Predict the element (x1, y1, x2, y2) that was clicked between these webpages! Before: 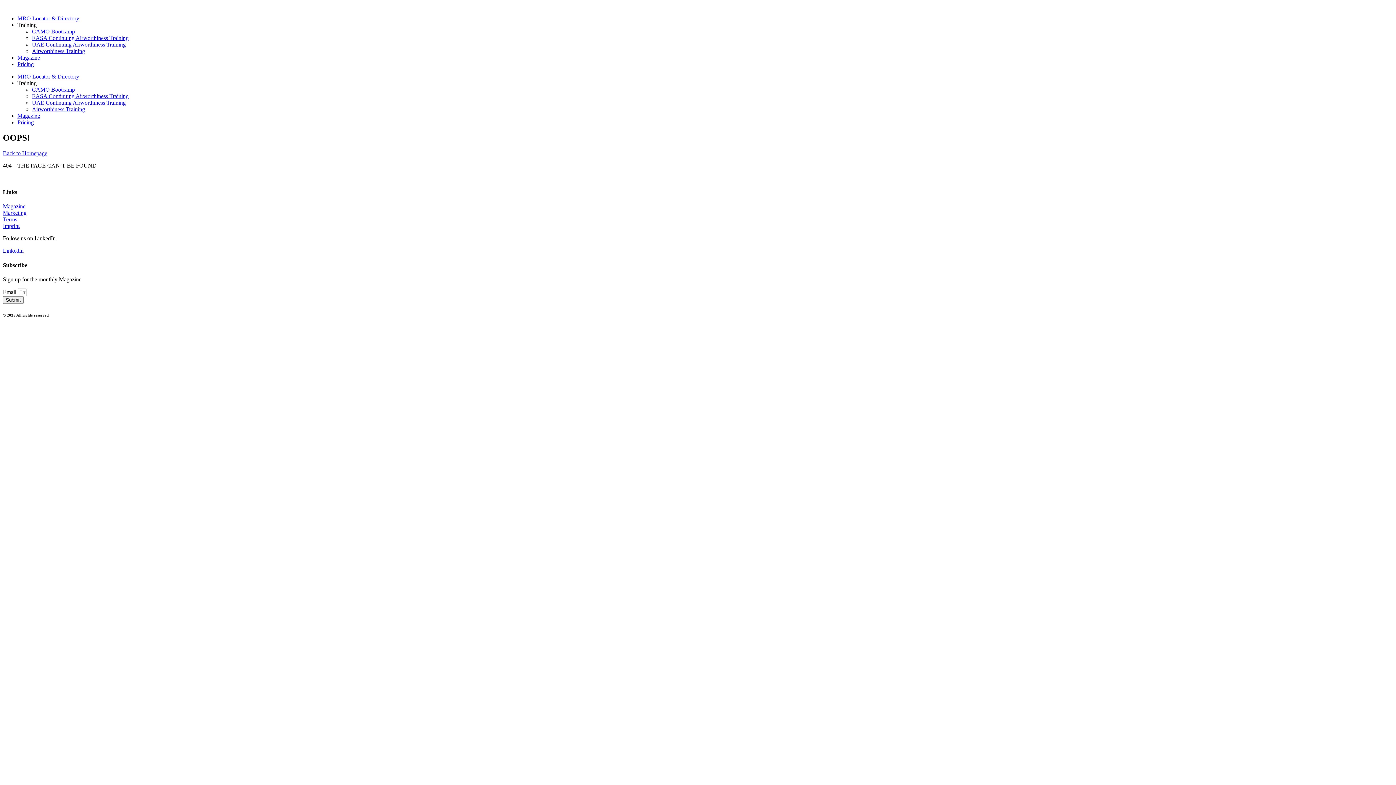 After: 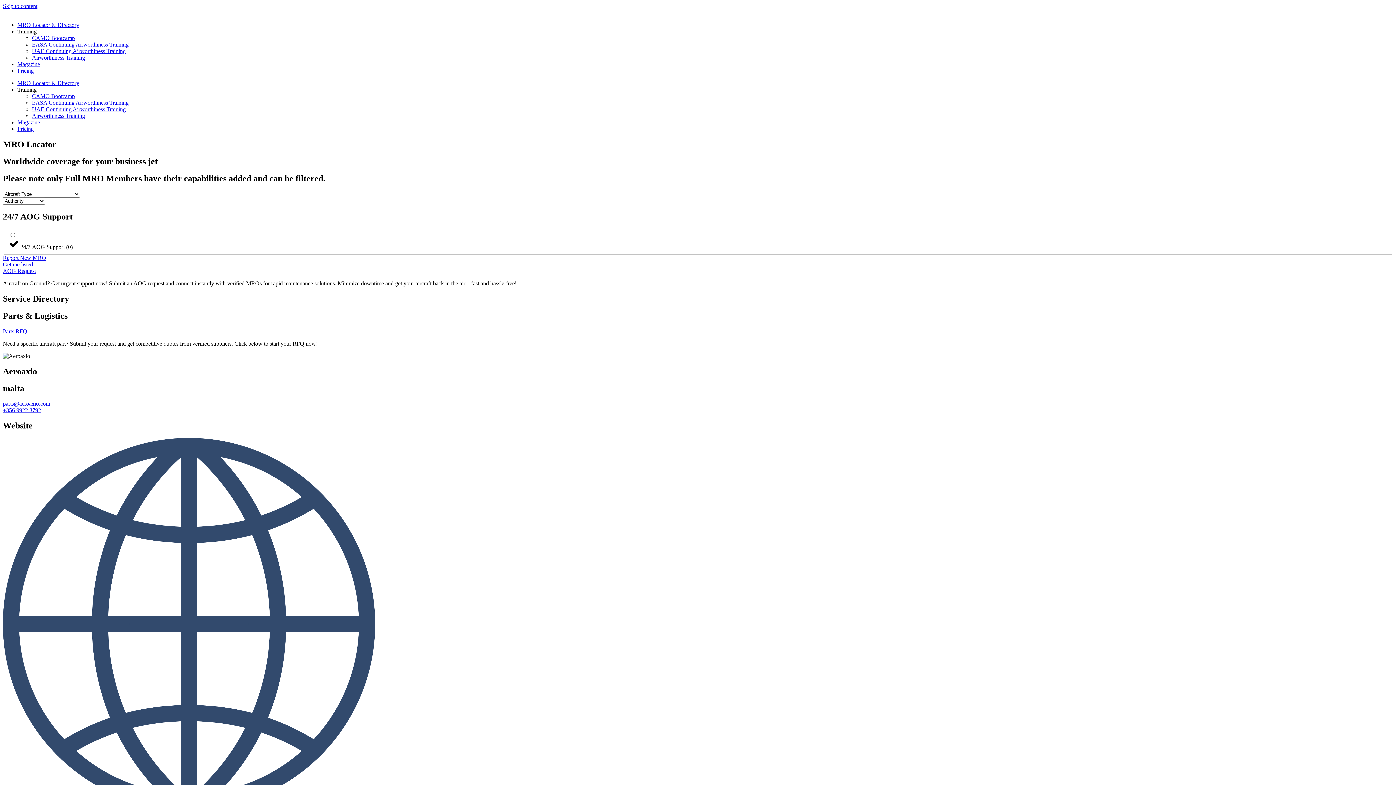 Action: label: MRO Locator & Directory bbox: (17, 73, 79, 79)